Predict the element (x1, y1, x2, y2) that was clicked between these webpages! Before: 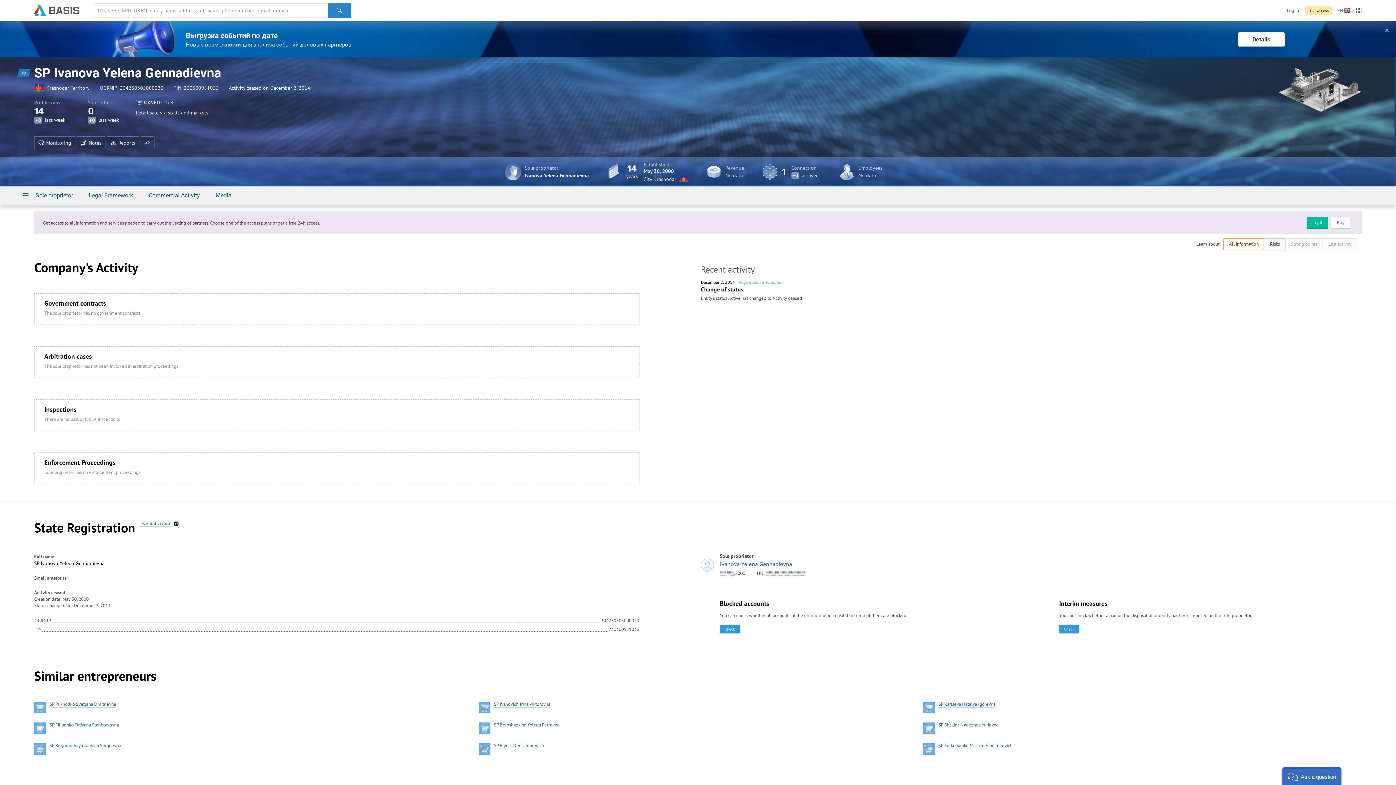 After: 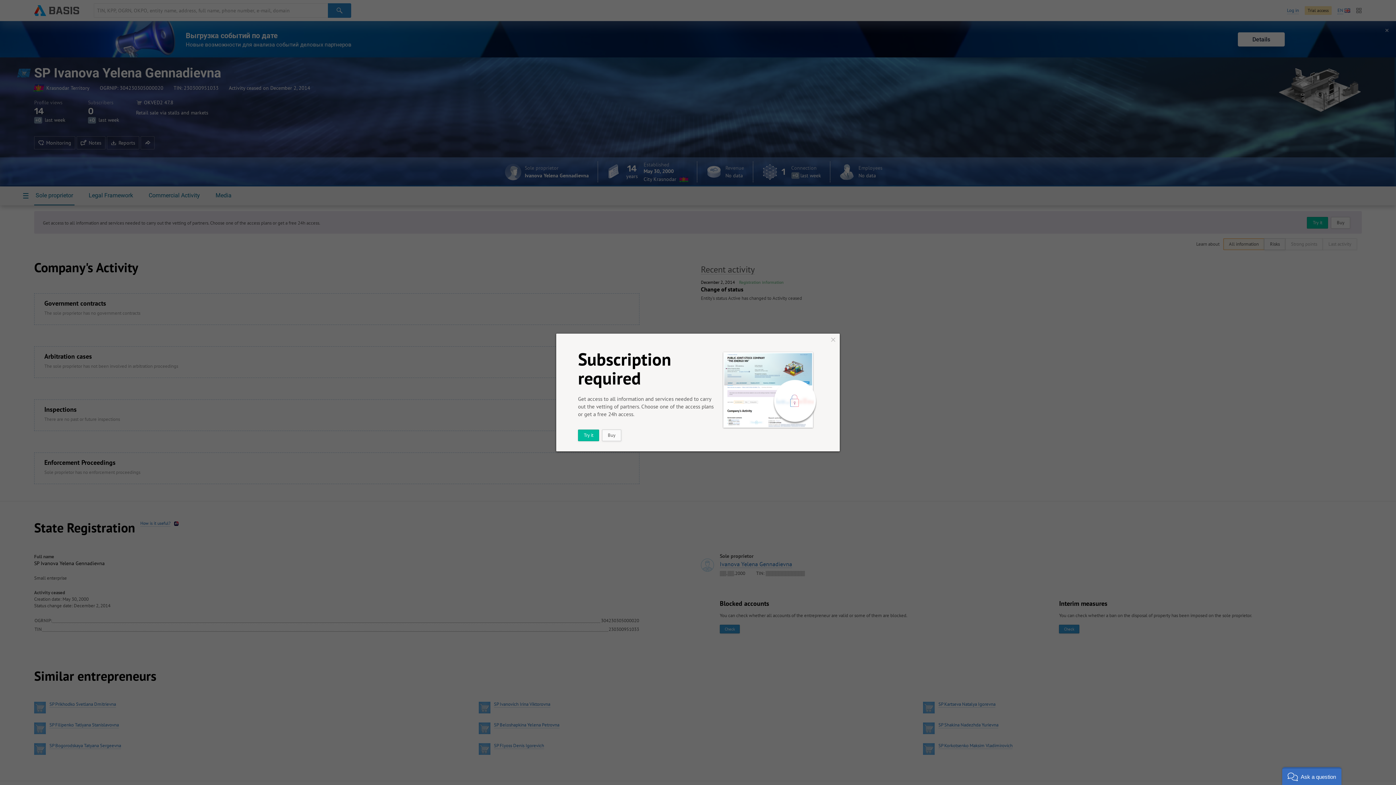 Action: label: Sole proprietor
Ivanova Yelena Gennadievna bbox: (504, 157, 597, 186)